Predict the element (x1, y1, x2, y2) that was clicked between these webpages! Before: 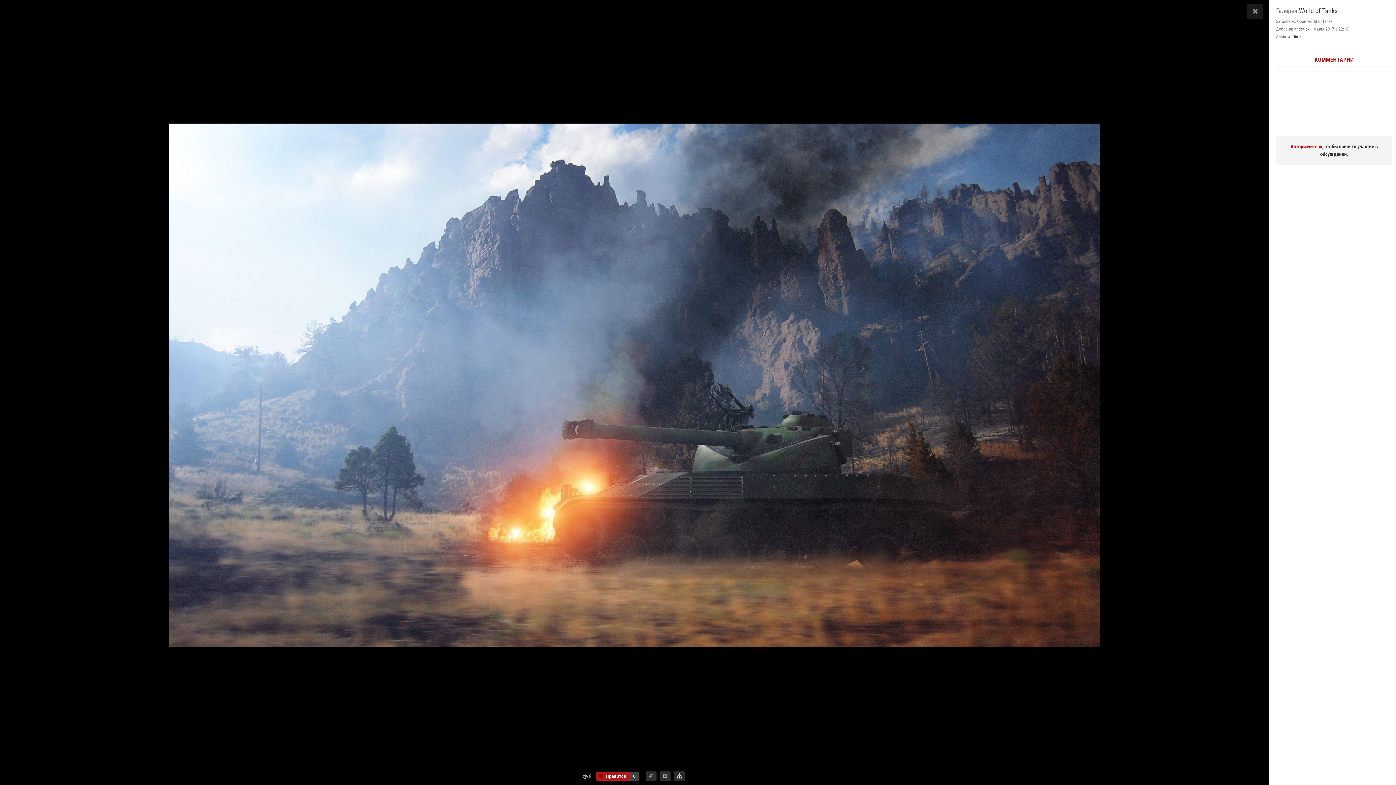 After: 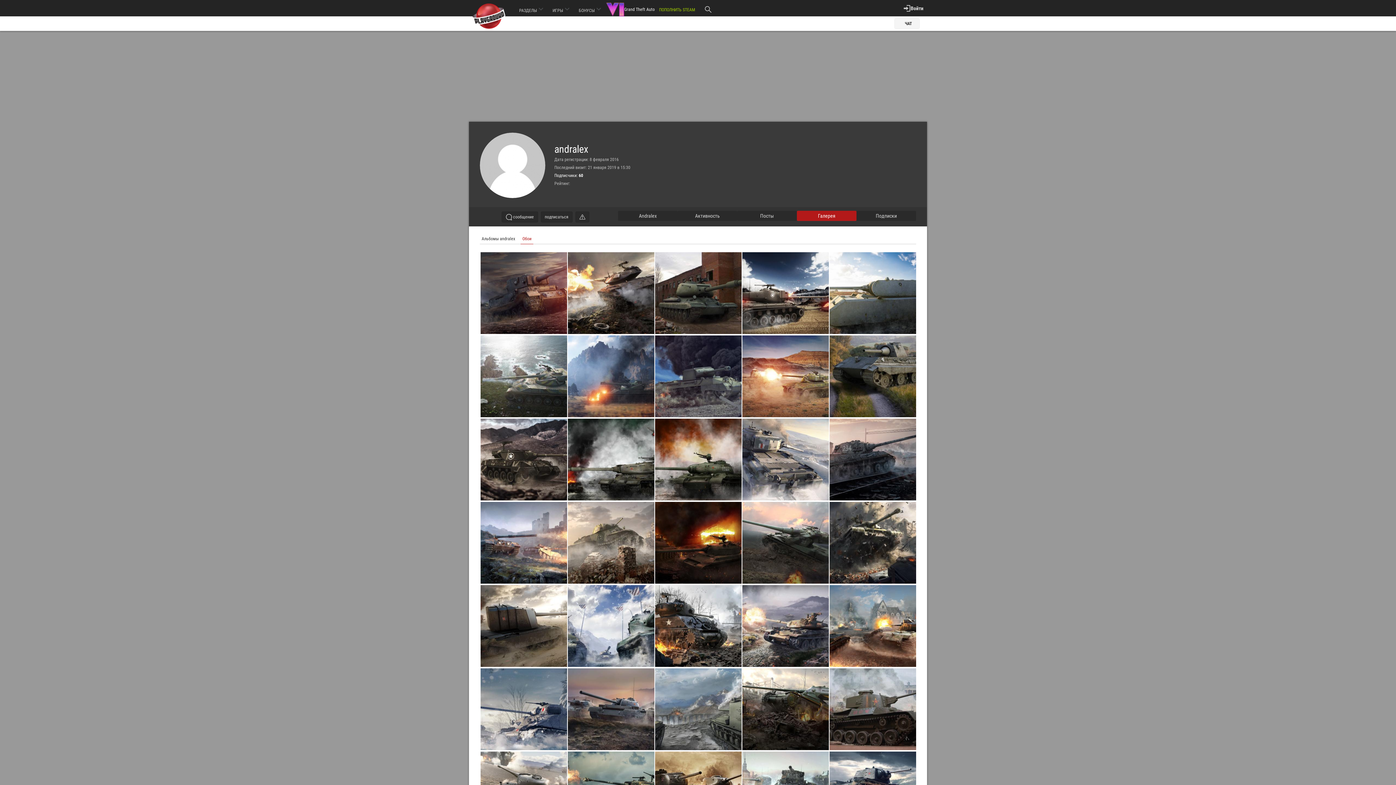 Action: label: Обои bbox: (1292, 34, 1301, 39)